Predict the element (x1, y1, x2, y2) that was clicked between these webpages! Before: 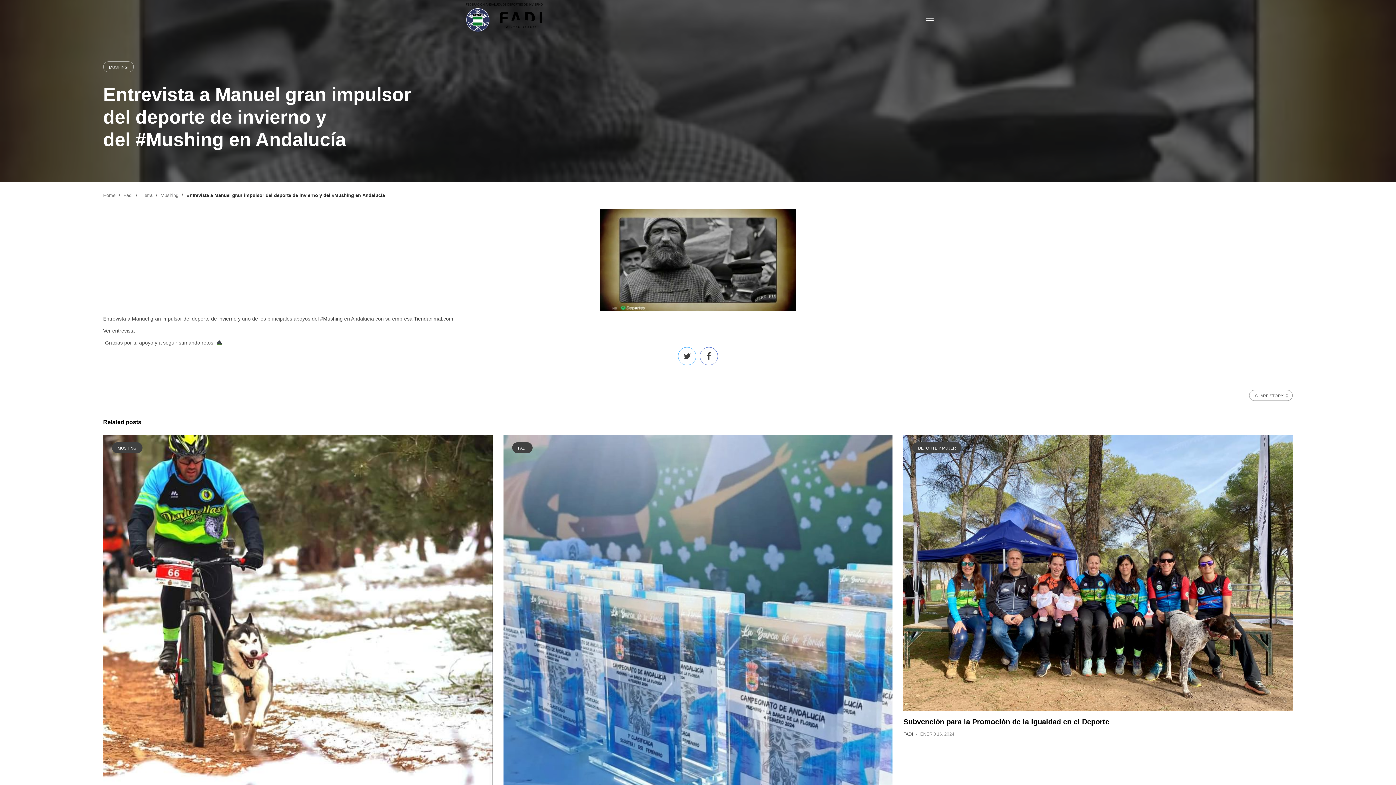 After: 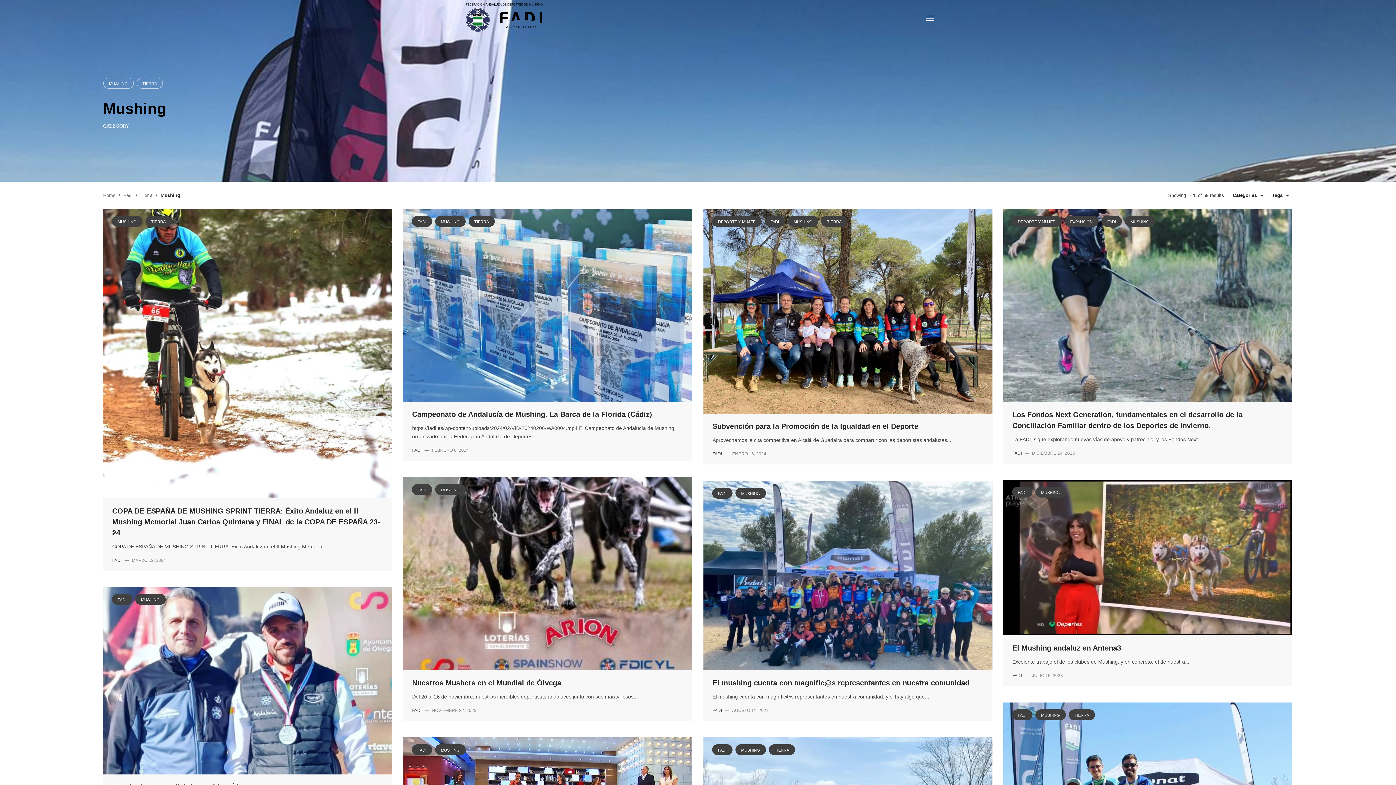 Action: bbox: (103, 61, 133, 72) label: MUSHING